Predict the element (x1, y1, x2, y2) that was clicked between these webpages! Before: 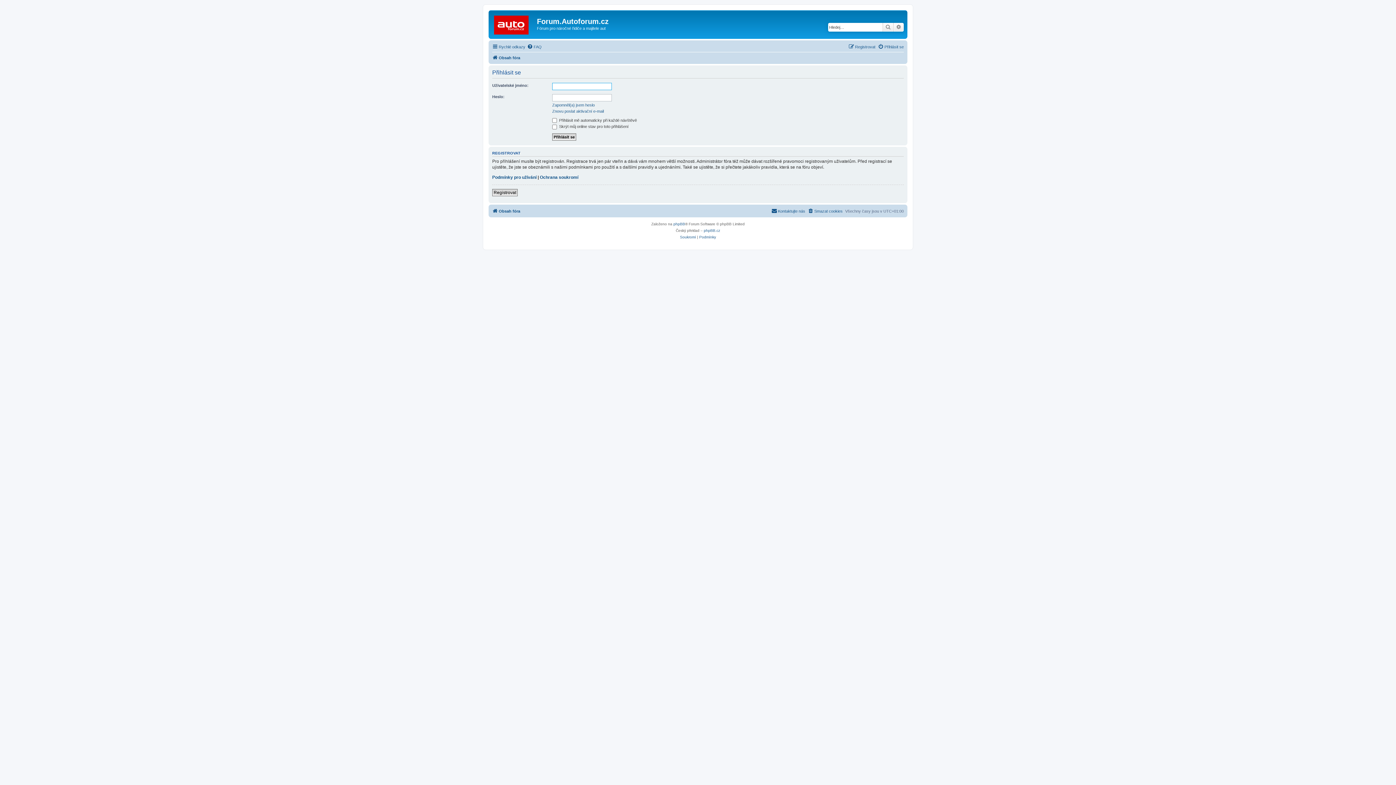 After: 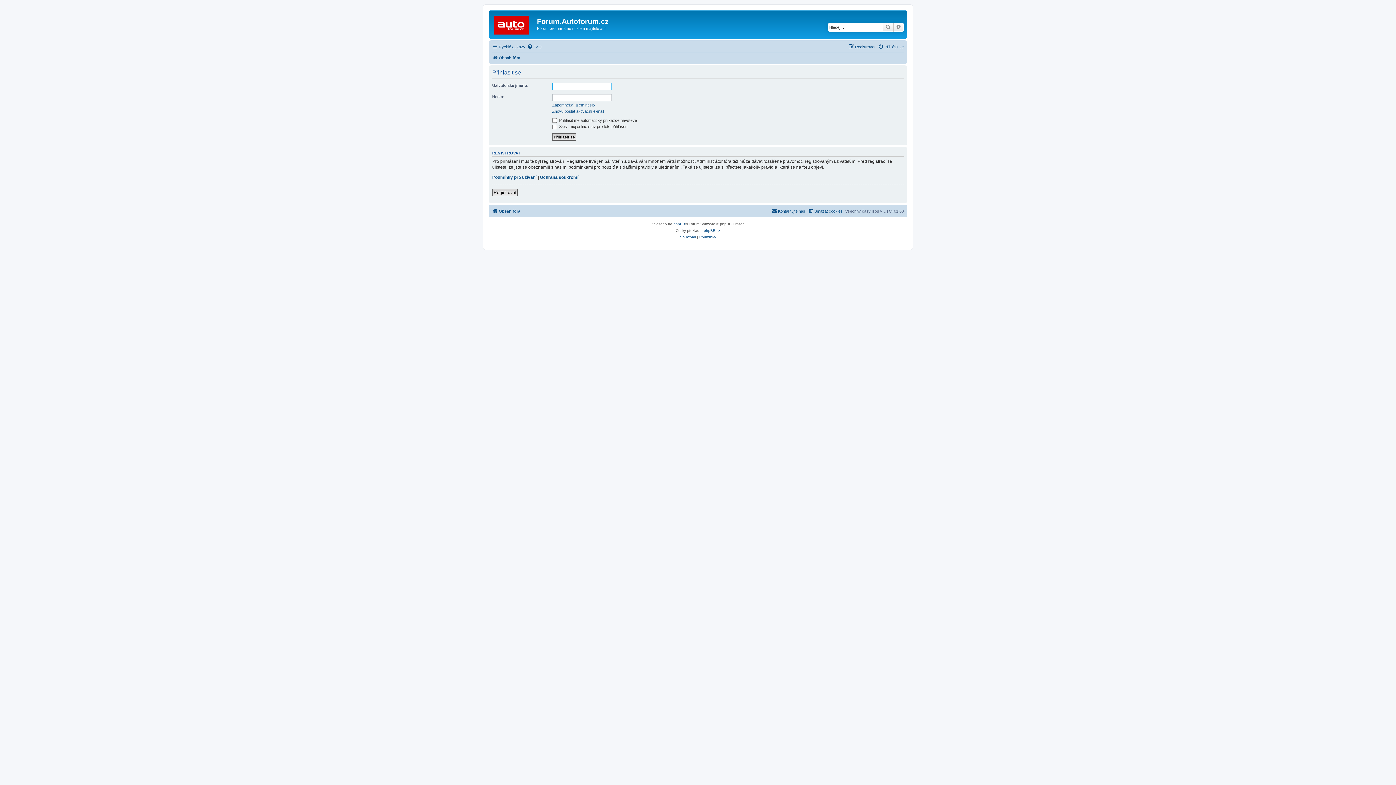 Action: label: Přihlásit se bbox: (878, 42, 904, 51)